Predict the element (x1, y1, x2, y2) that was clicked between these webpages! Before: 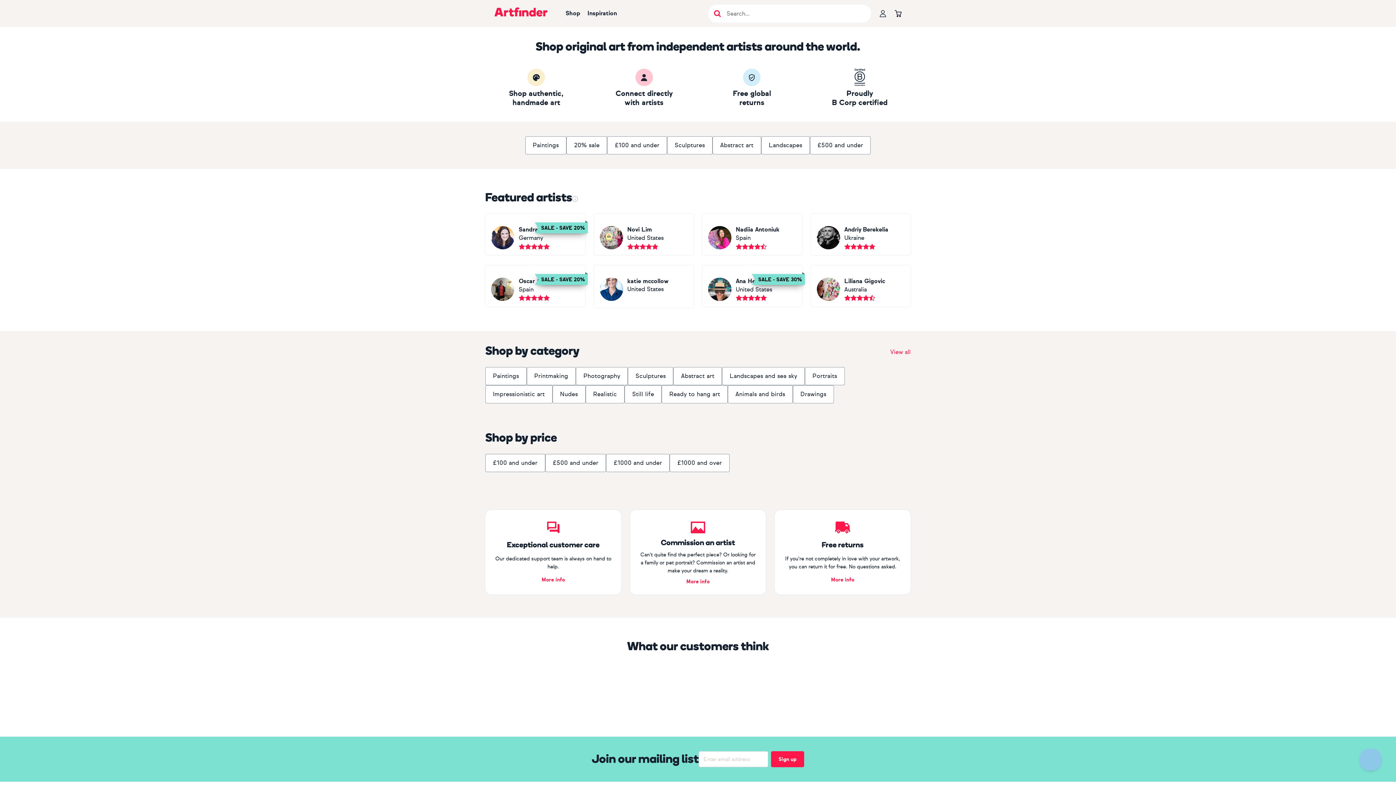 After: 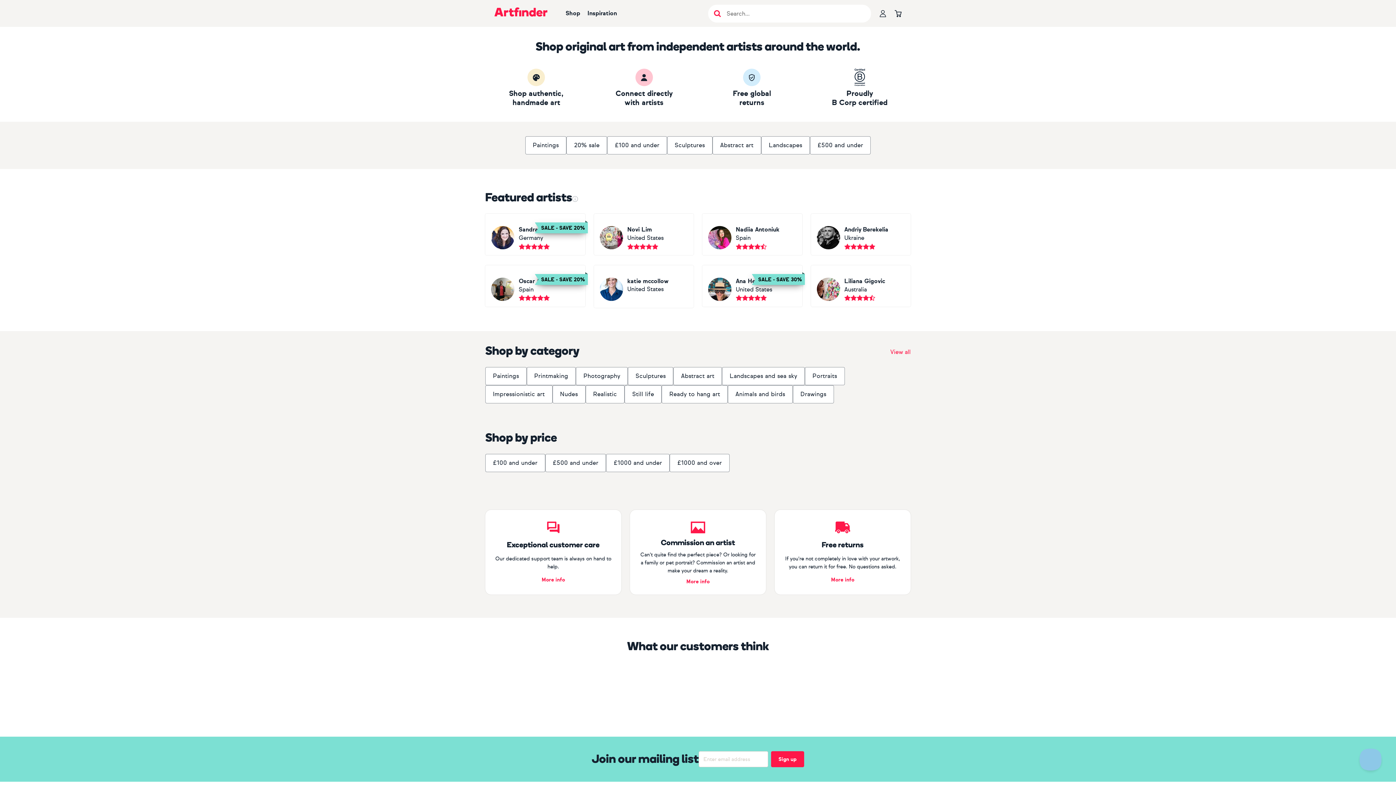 Action: bbox: (490, 0, 551, 26)